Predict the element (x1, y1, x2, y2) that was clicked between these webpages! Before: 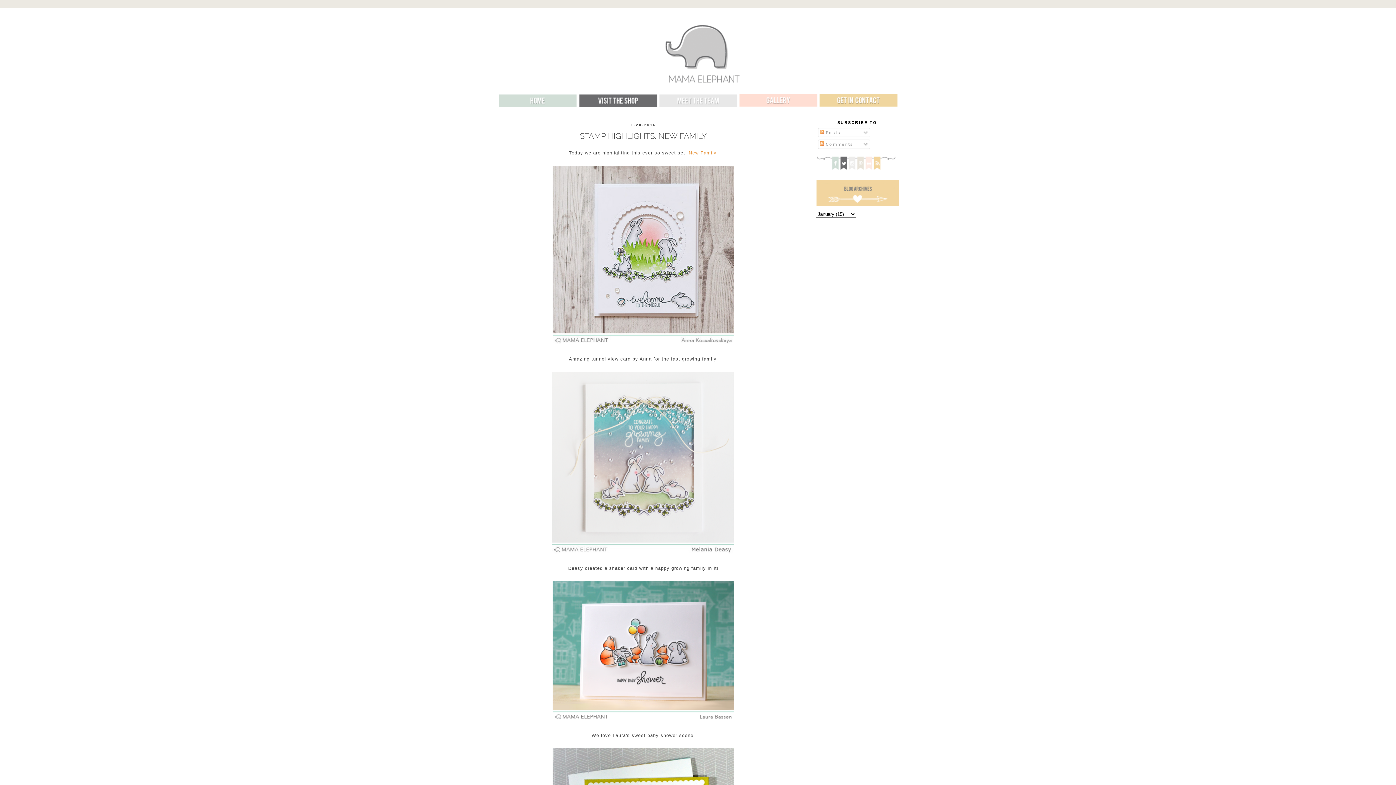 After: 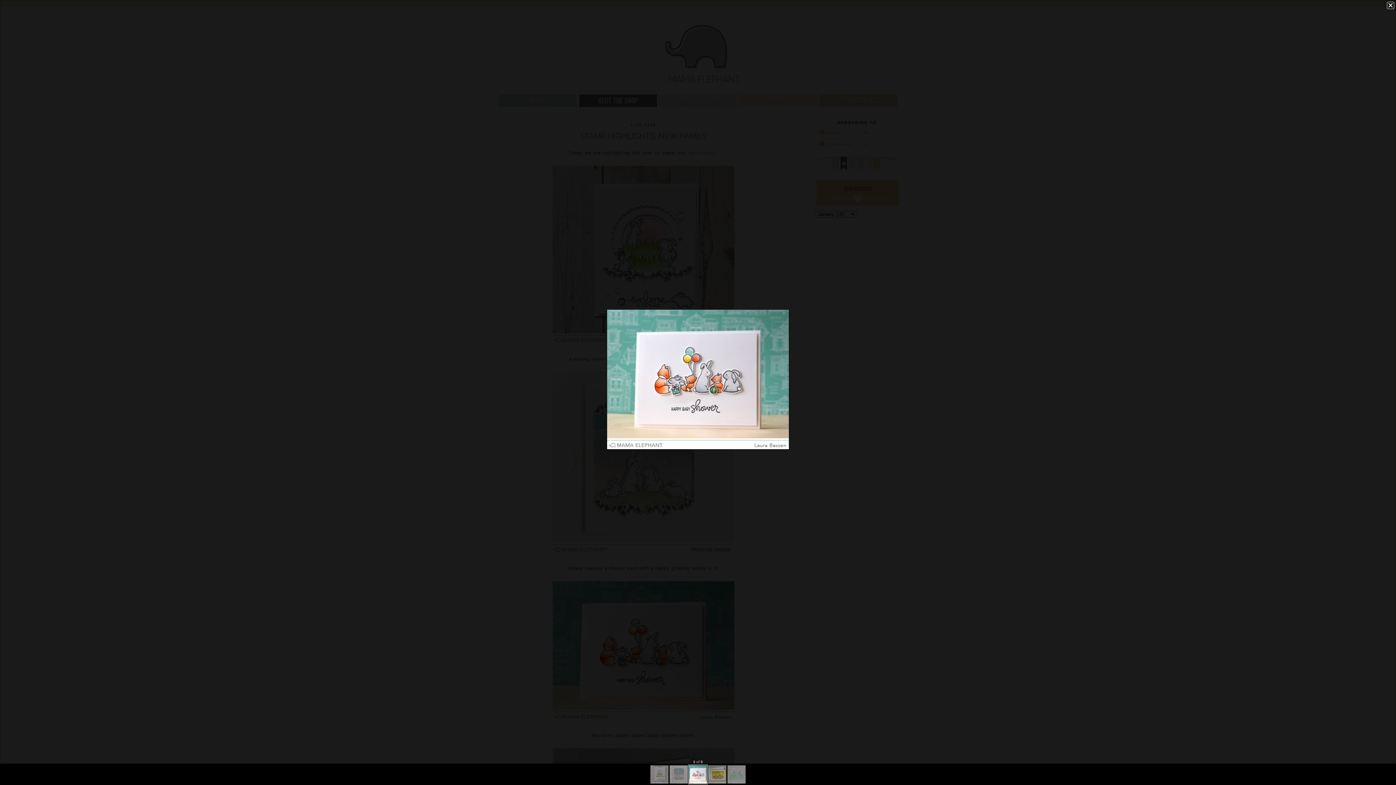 Action: bbox: (550, 718, 736, 724)